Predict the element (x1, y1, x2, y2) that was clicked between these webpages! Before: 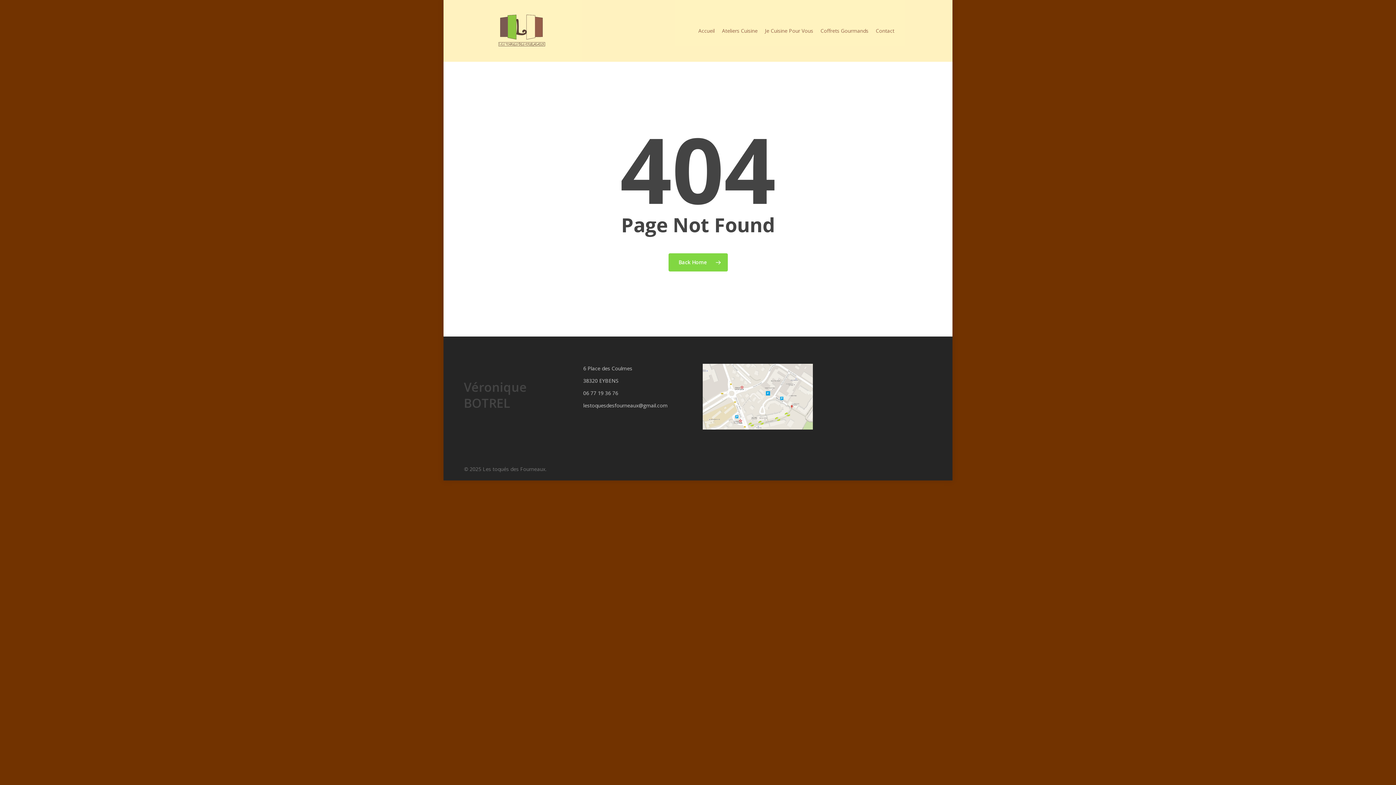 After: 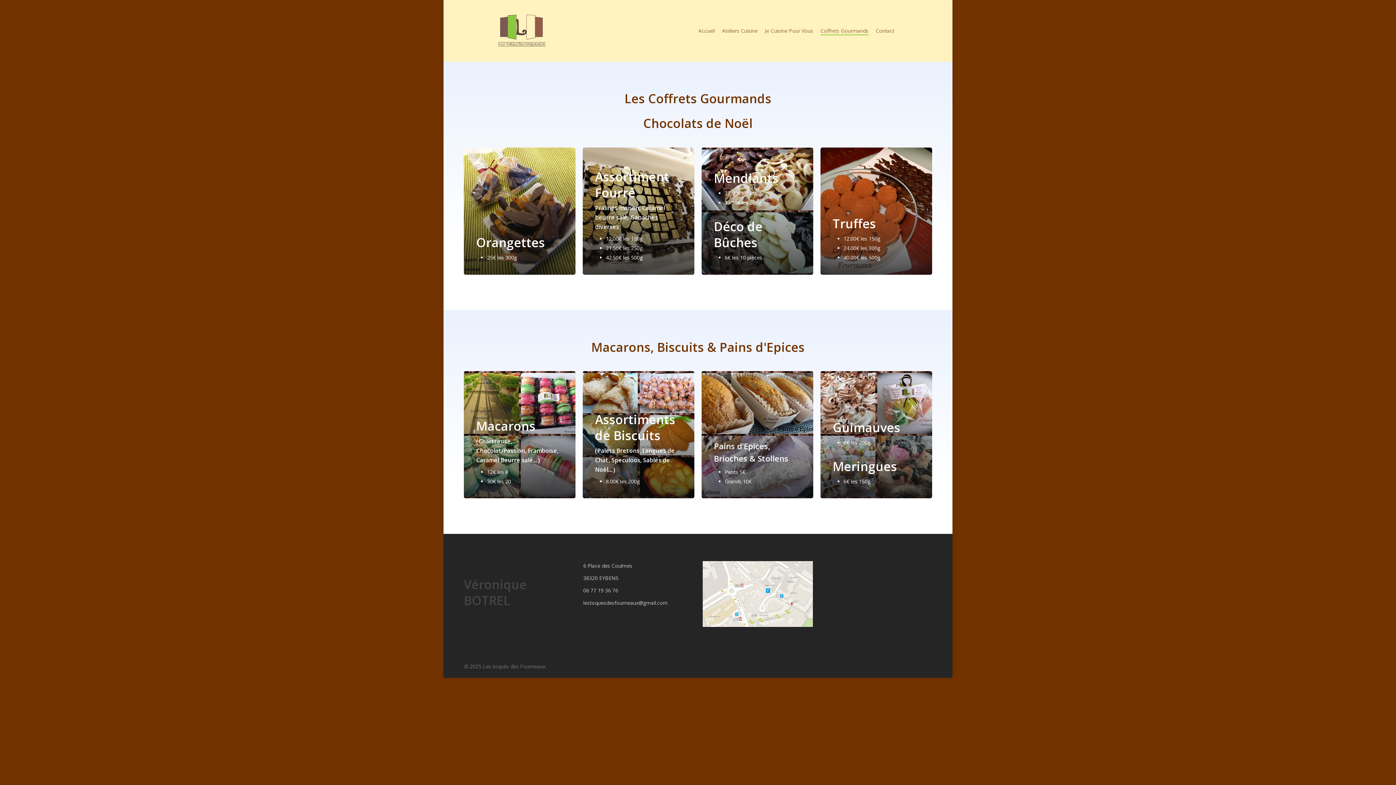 Action: bbox: (820, 27, 868, 34) label: Coffrets Gourmands